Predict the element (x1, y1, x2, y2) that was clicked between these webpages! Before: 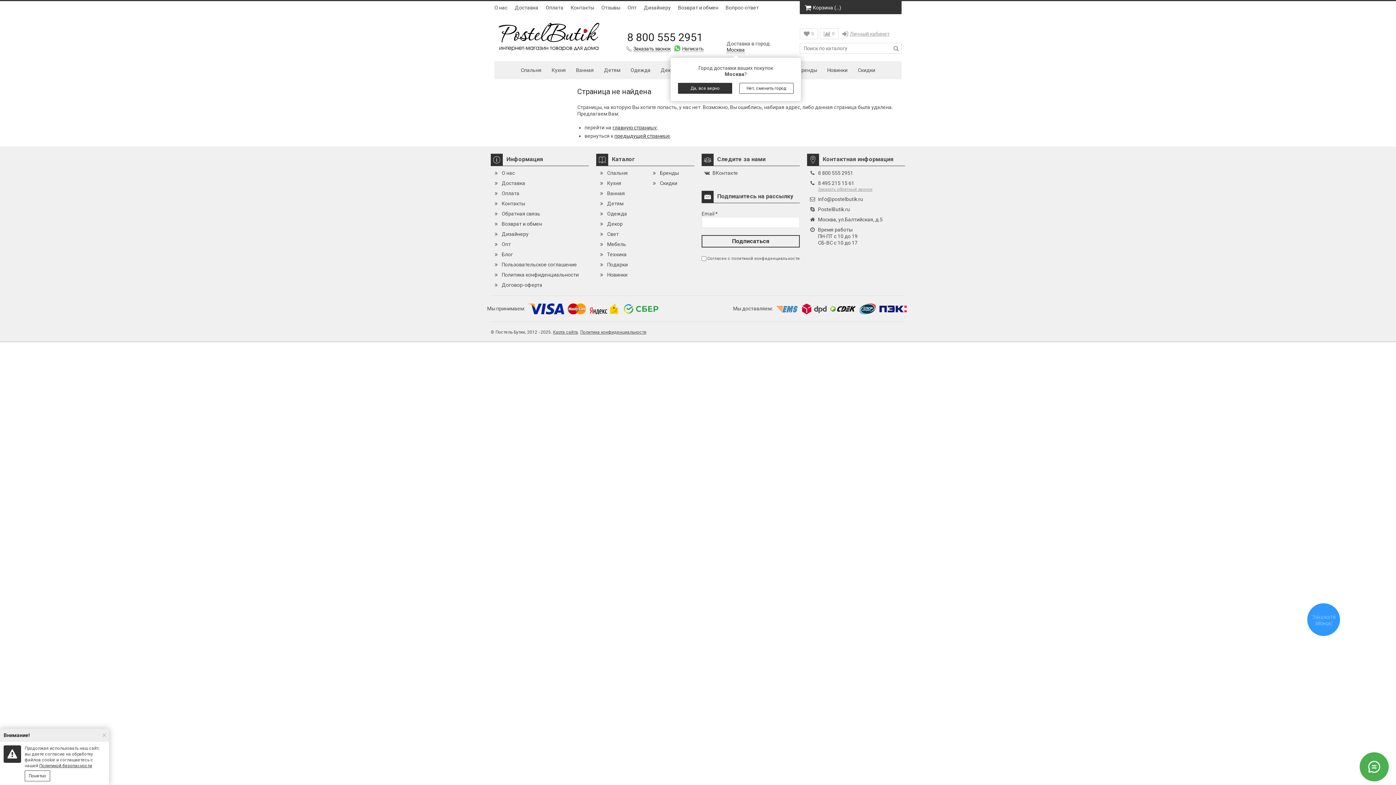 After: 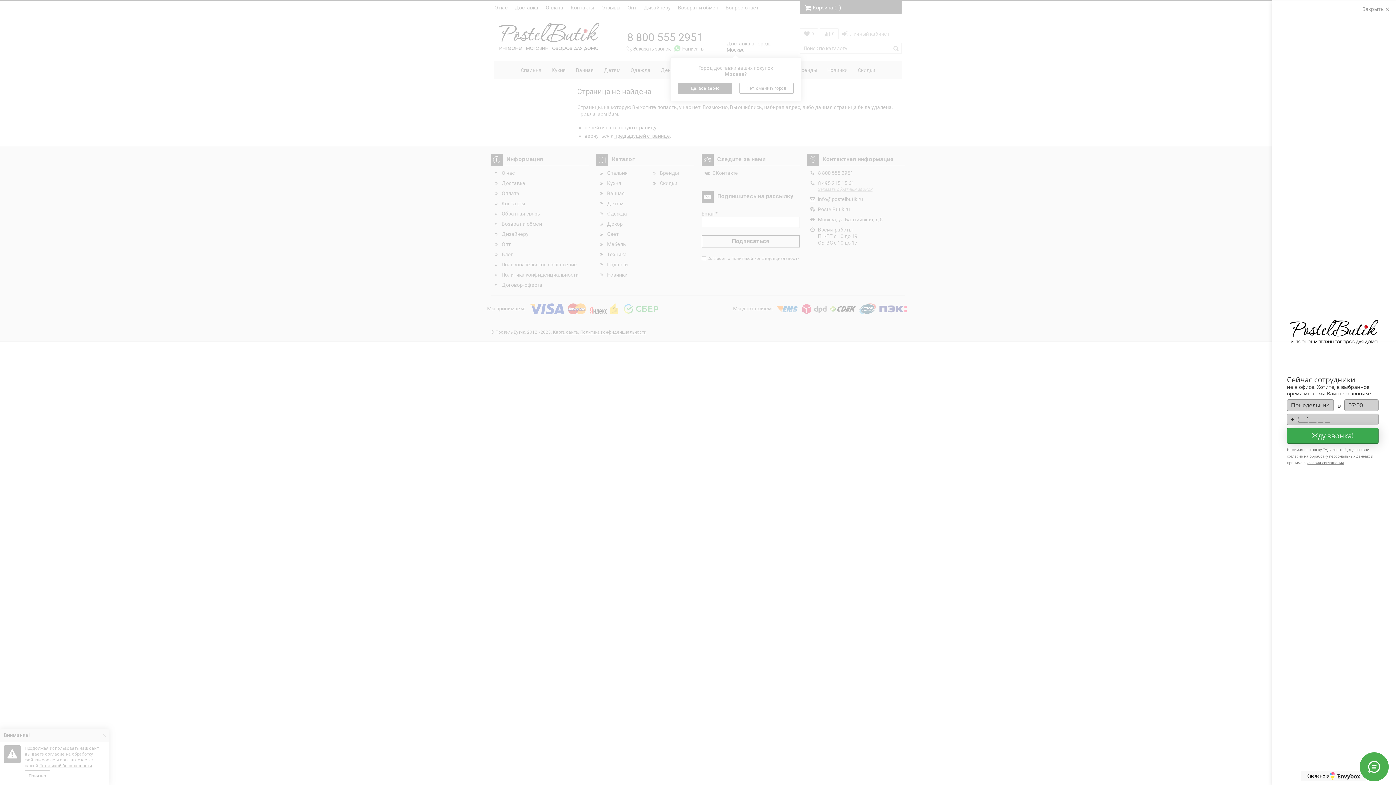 Action: bbox: (1307, 603, 1340, 636) label: Закажите звонок!